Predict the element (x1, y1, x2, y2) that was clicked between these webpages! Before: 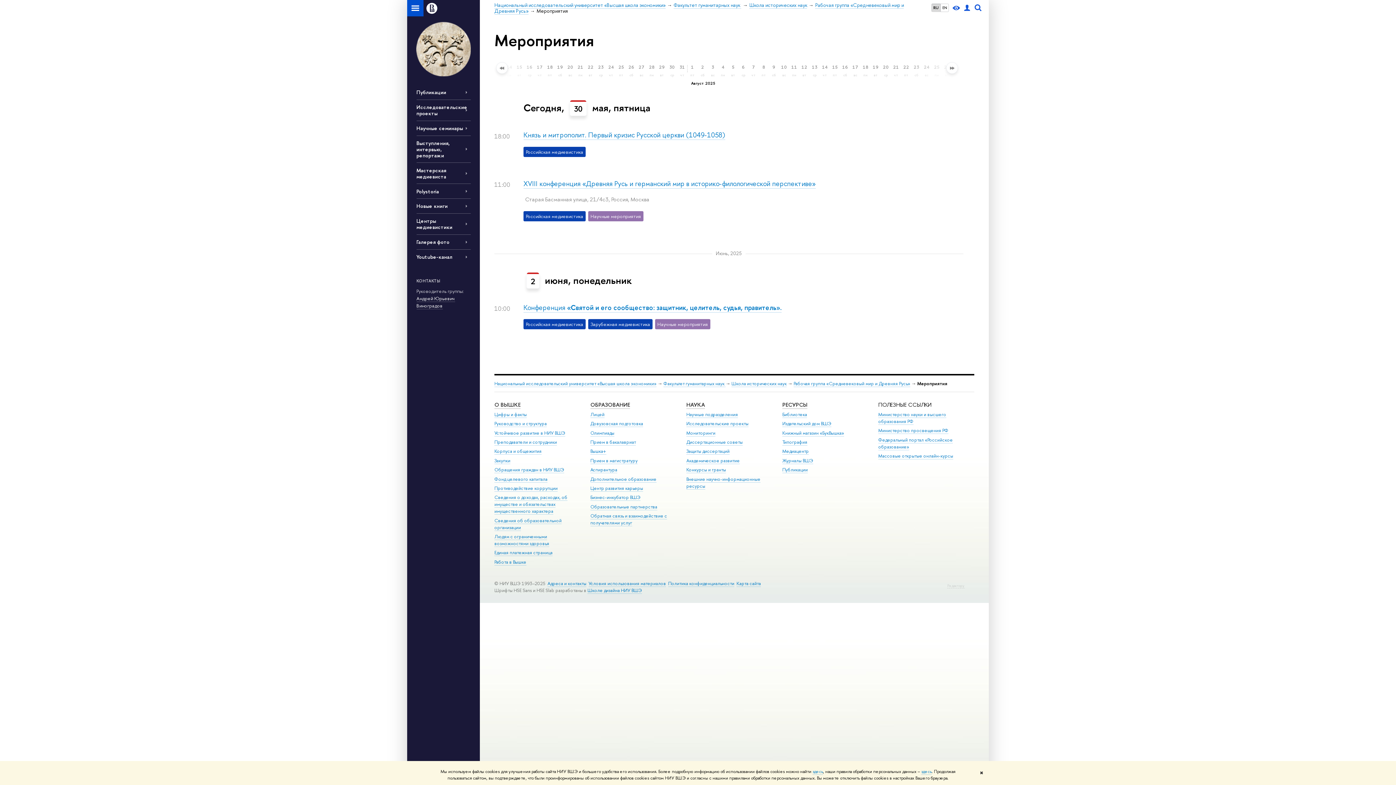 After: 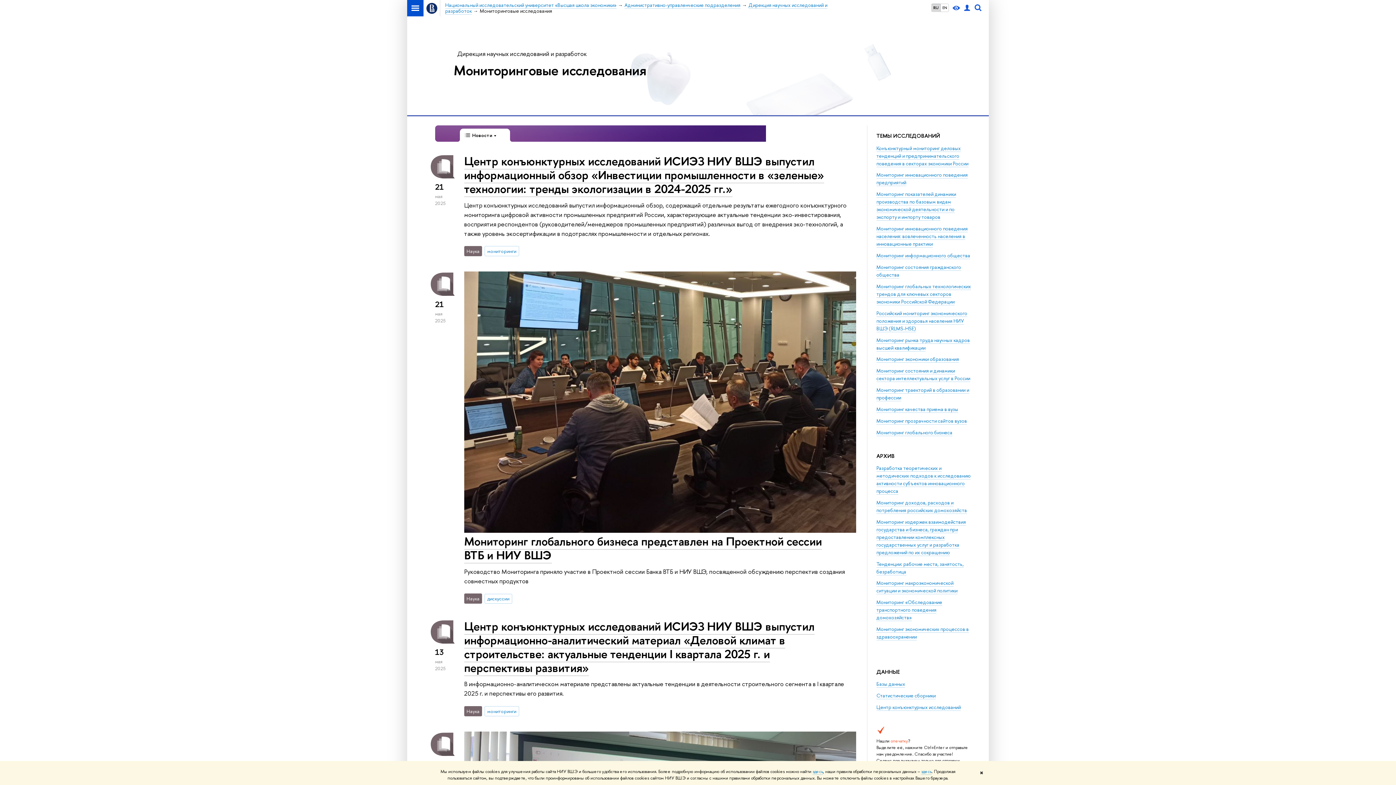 Action: bbox: (686, 430, 715, 436) label: Мониторинги